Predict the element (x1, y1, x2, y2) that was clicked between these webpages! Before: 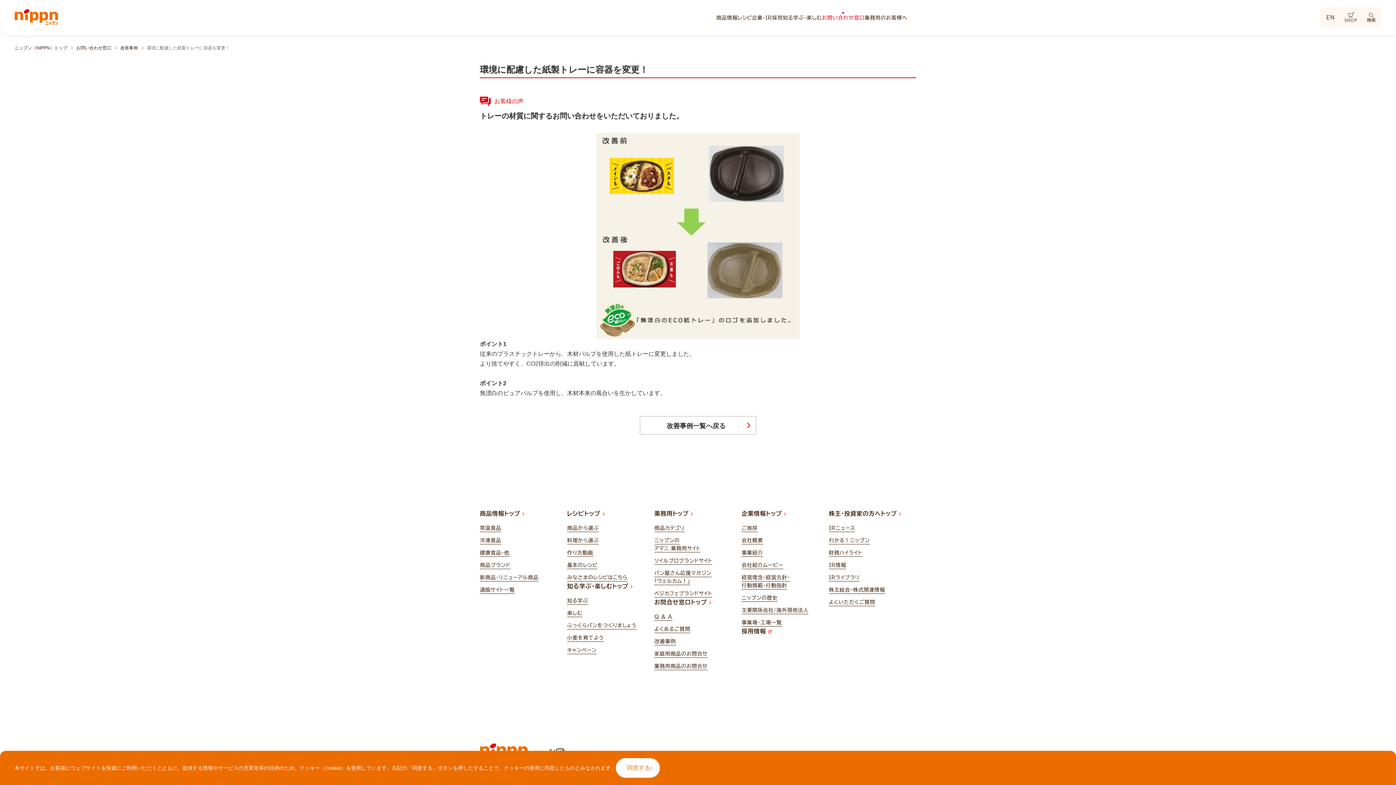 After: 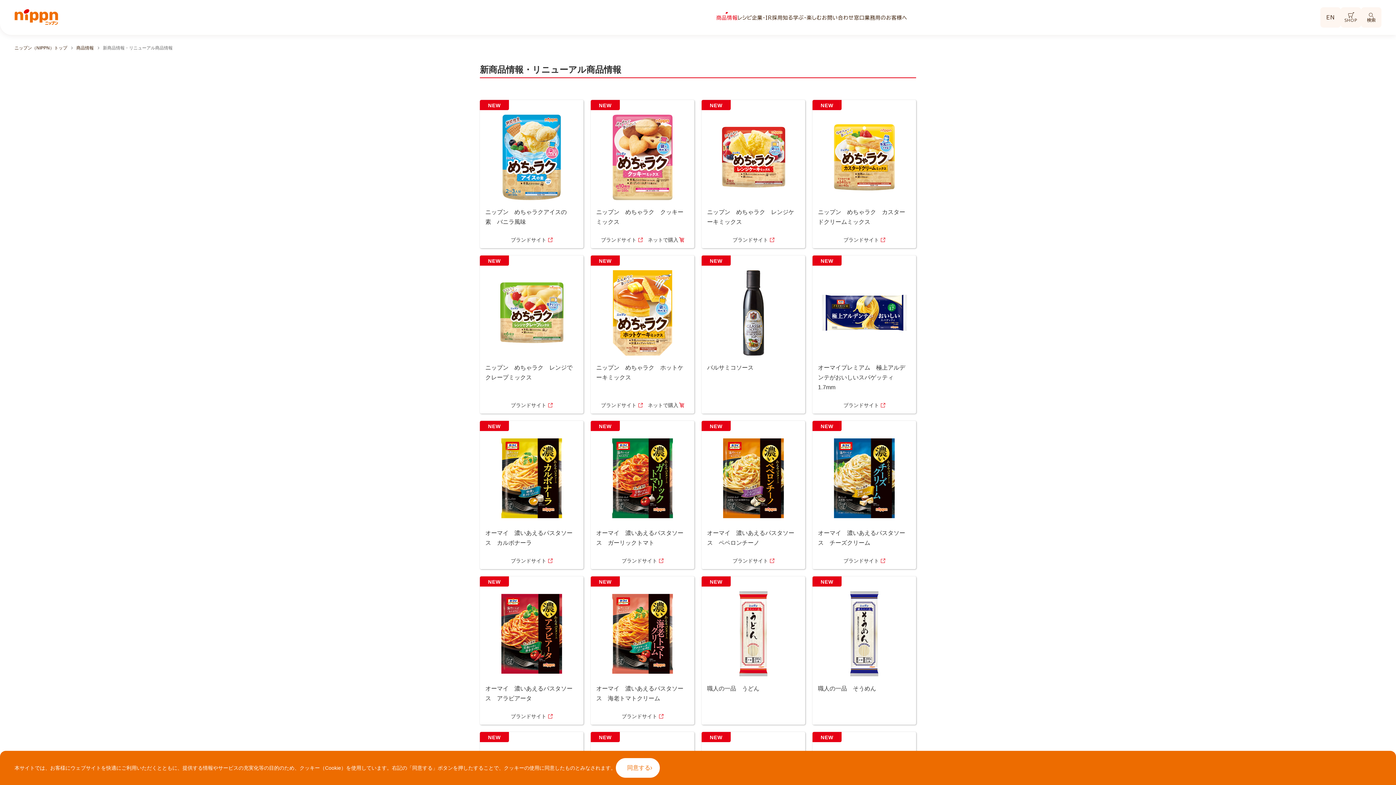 Action: bbox: (480, 573, 538, 581) label: 新商品・リニューアル商品